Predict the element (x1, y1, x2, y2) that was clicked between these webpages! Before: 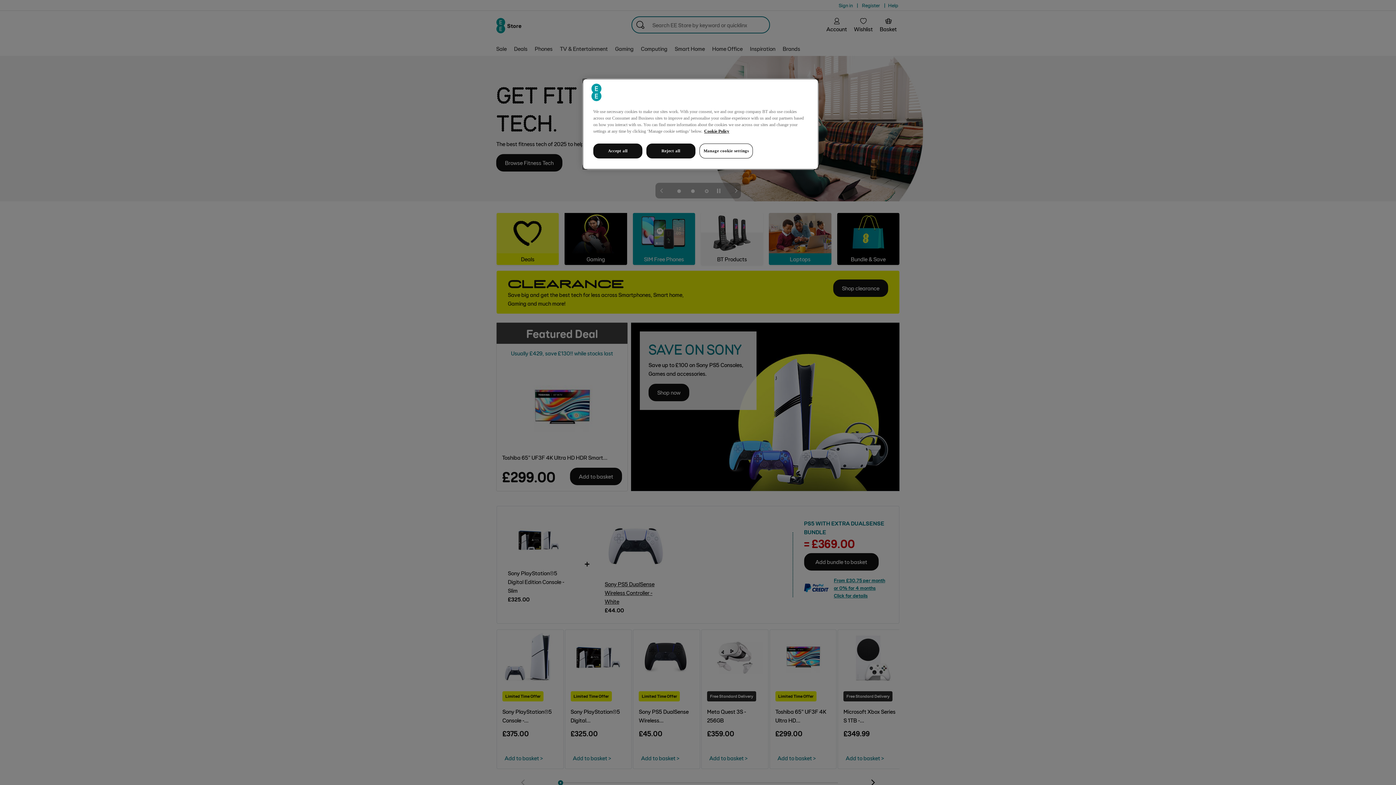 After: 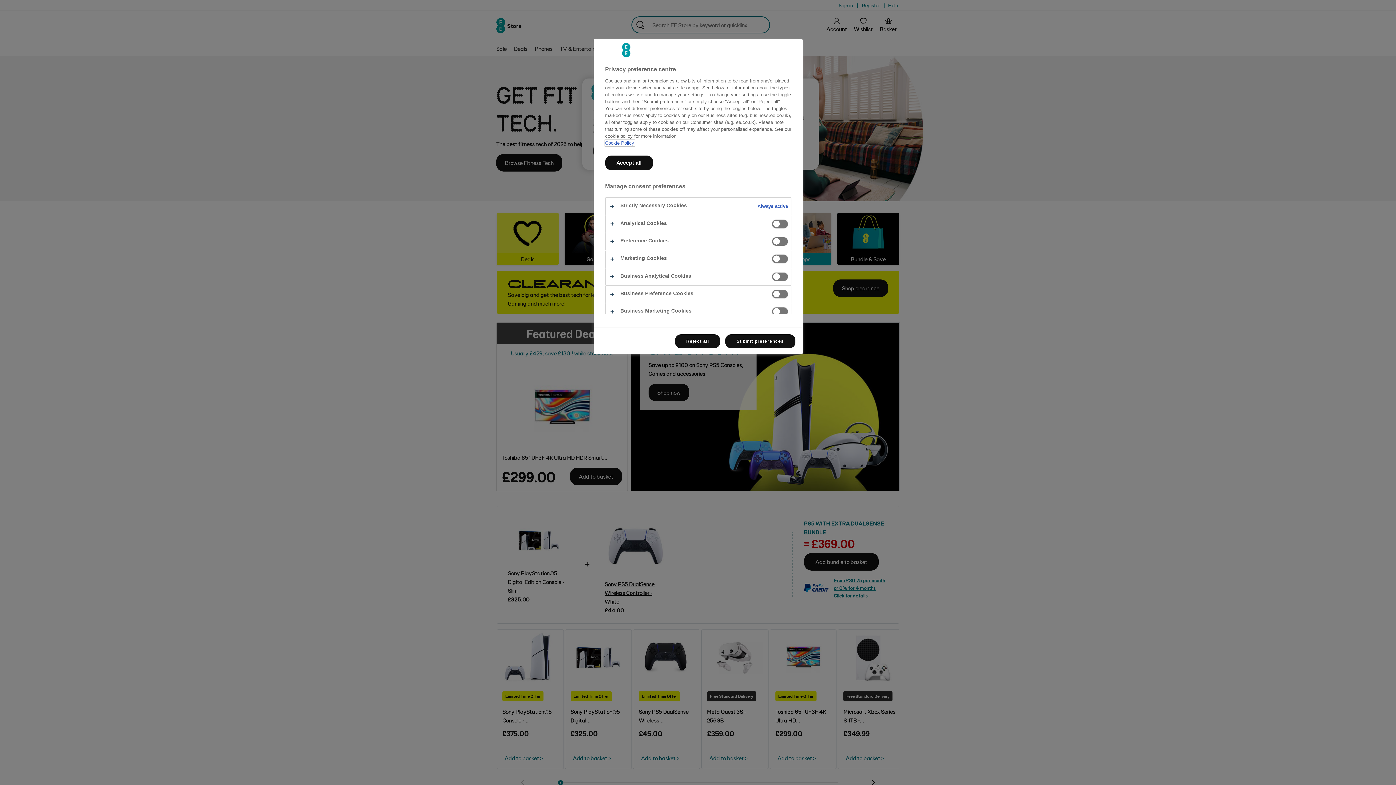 Action: bbox: (699, 143, 753, 158) label: Manage cookie settings